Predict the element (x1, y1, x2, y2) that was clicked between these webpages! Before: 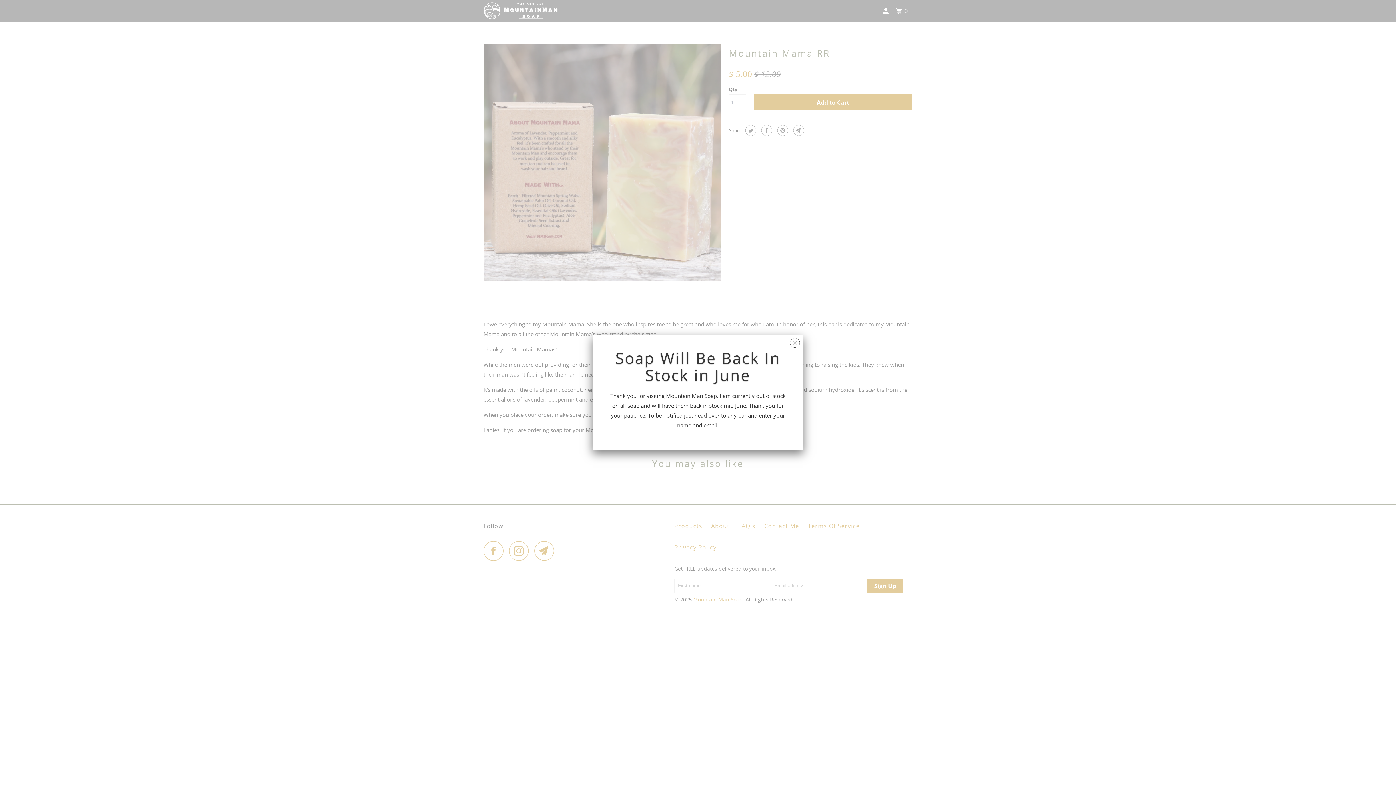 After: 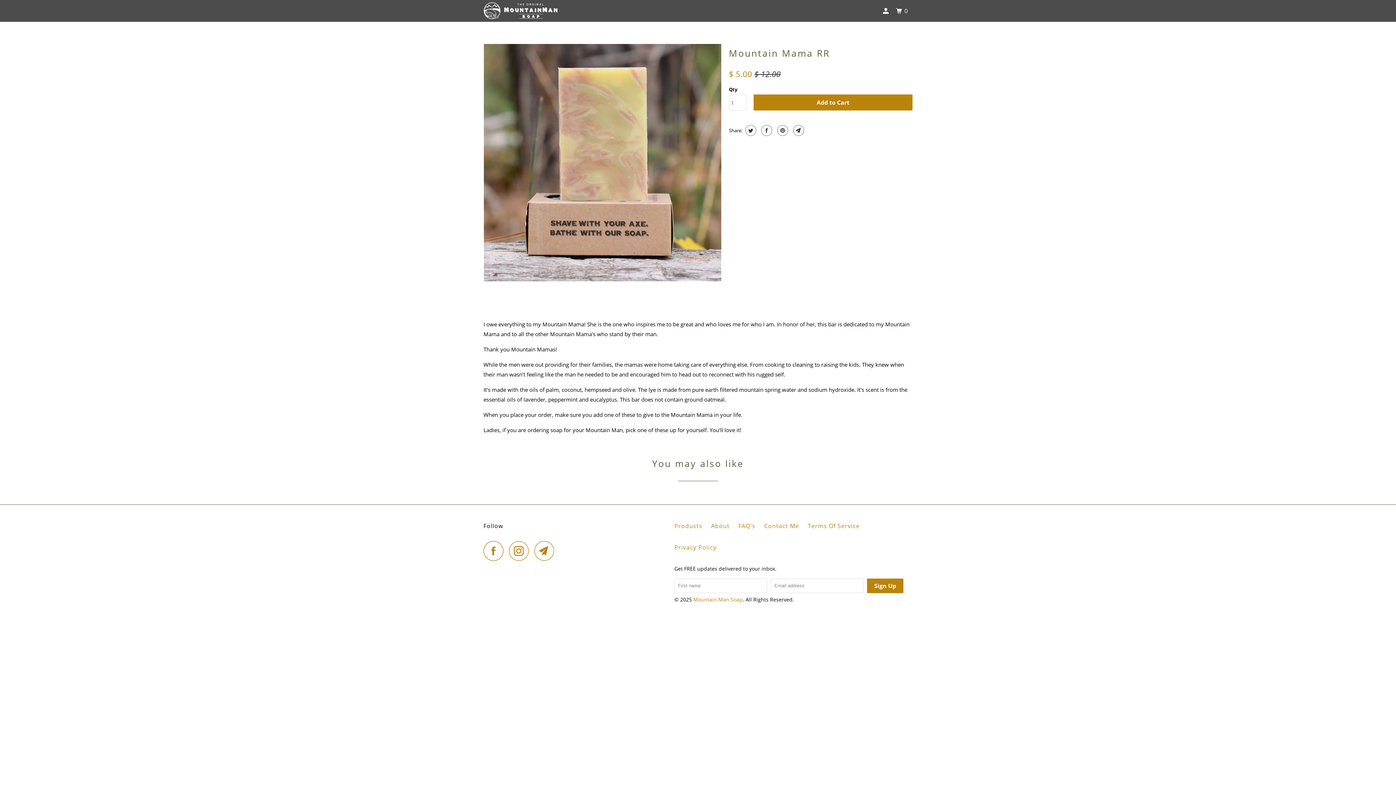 Action: bbox: (790, 333, 800, 348)